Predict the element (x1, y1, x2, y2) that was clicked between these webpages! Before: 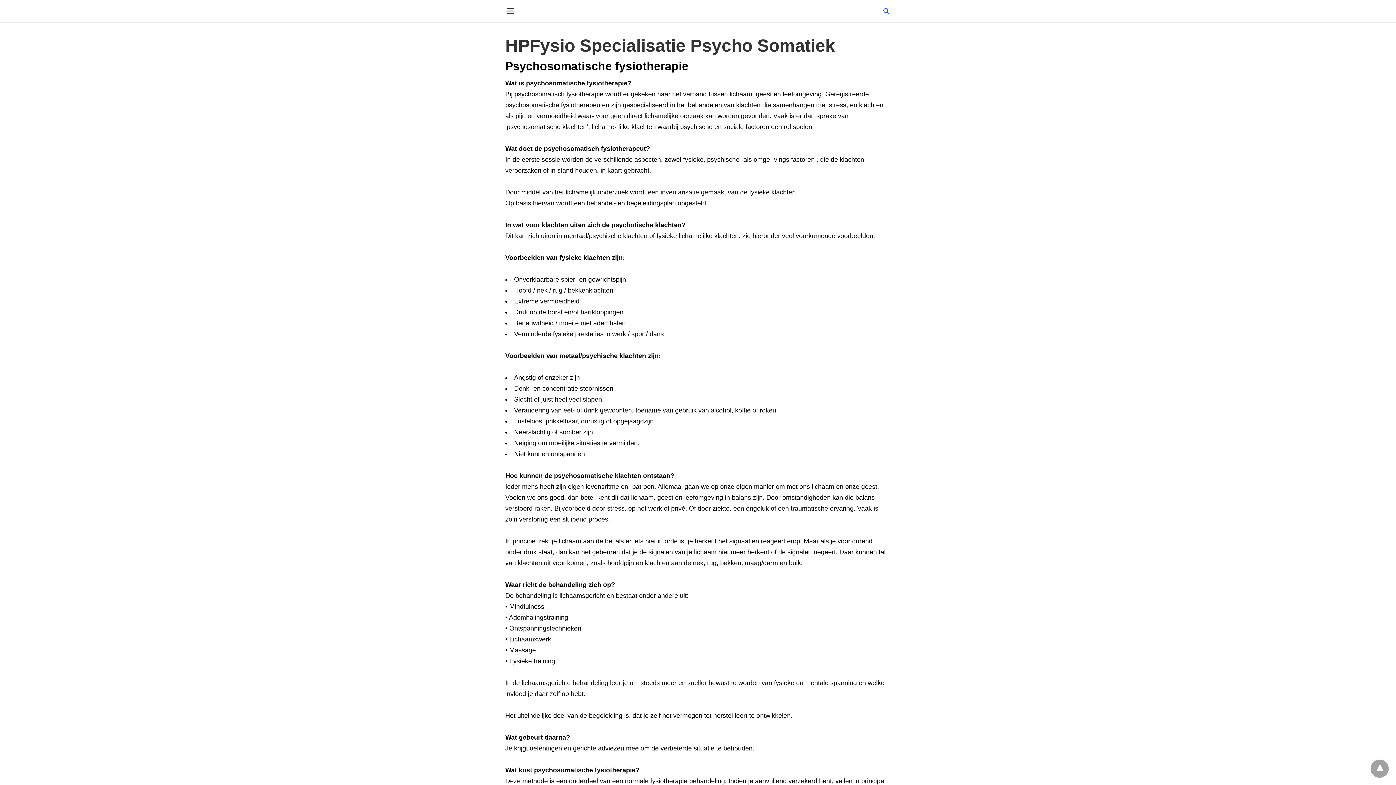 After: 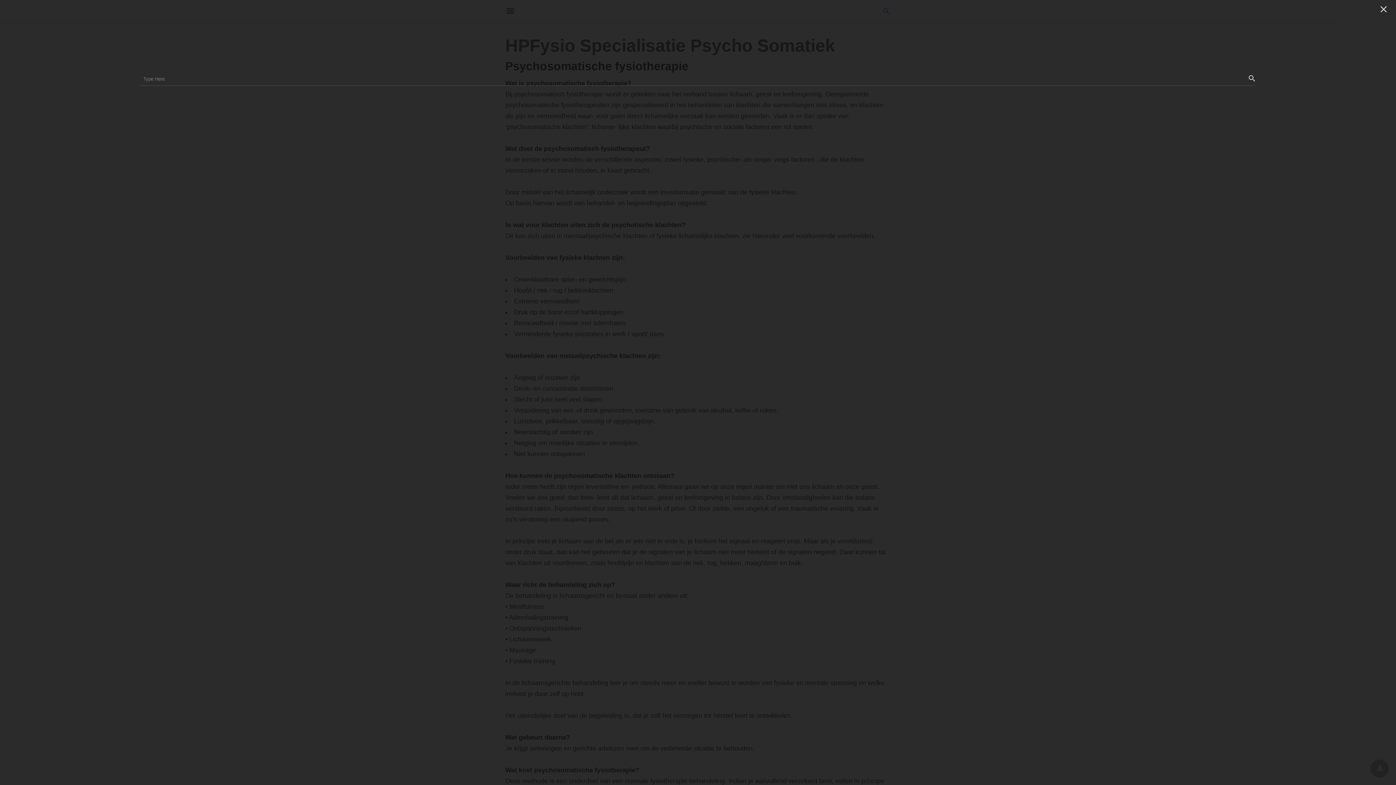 Action: bbox: (882, 6, 890, 15)